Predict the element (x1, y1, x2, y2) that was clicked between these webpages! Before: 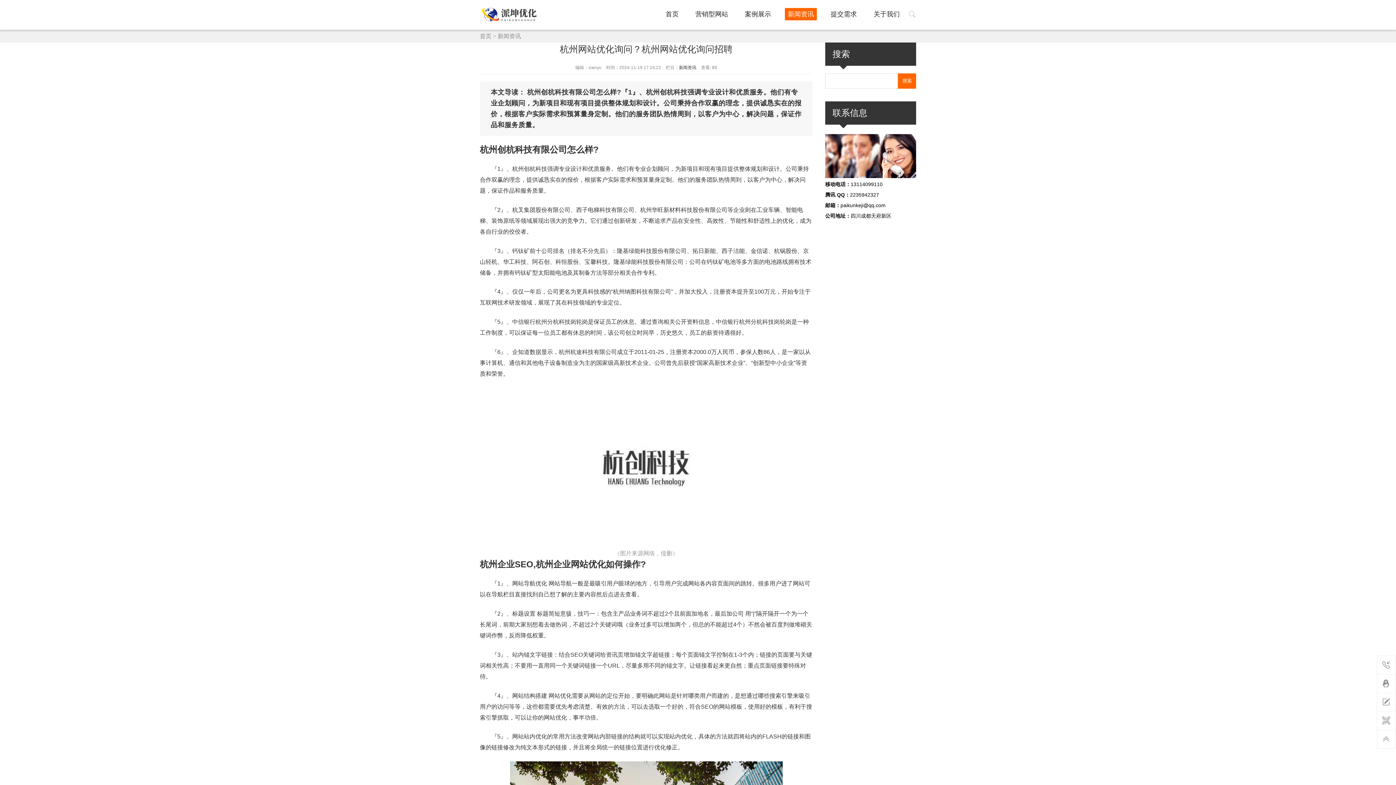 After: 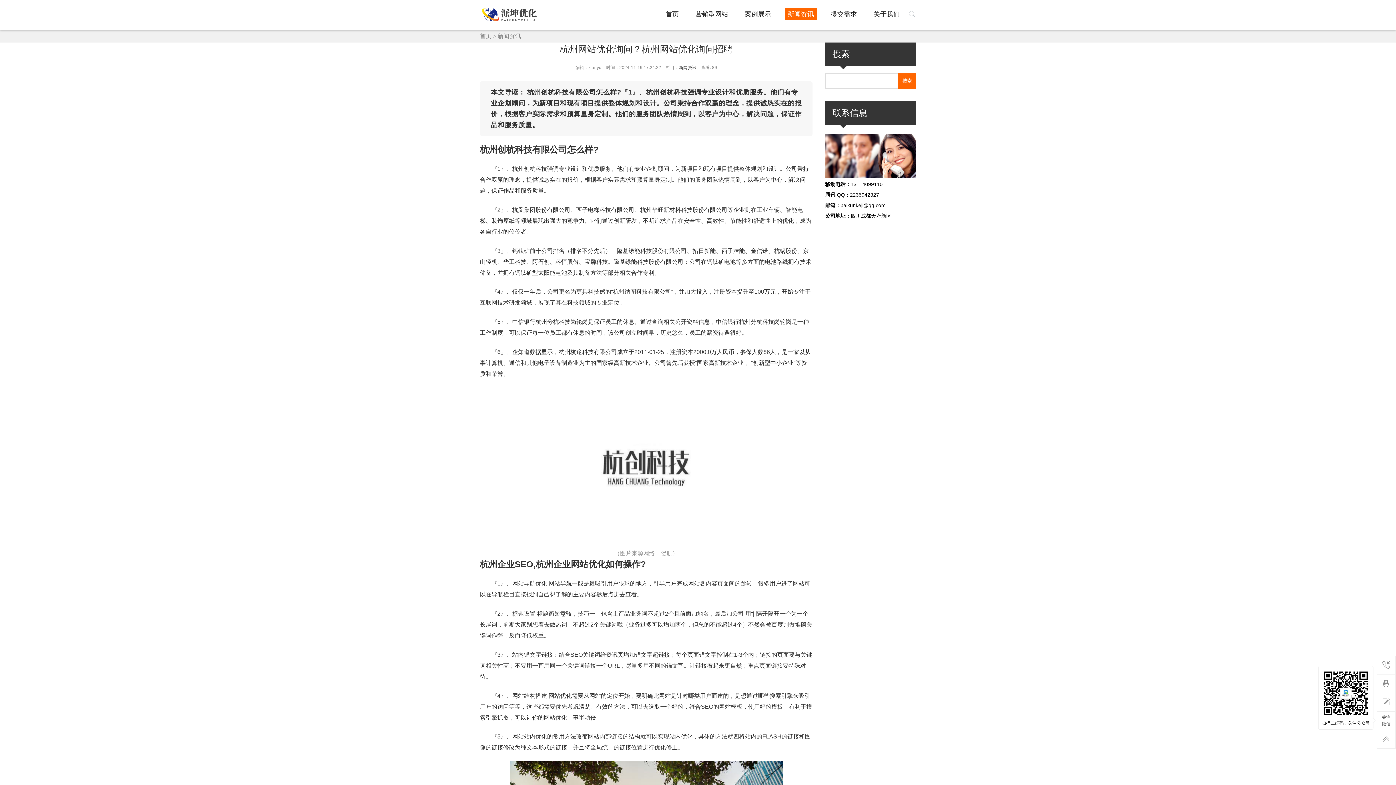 Action: bbox: (1377, 712, 1395, 730)